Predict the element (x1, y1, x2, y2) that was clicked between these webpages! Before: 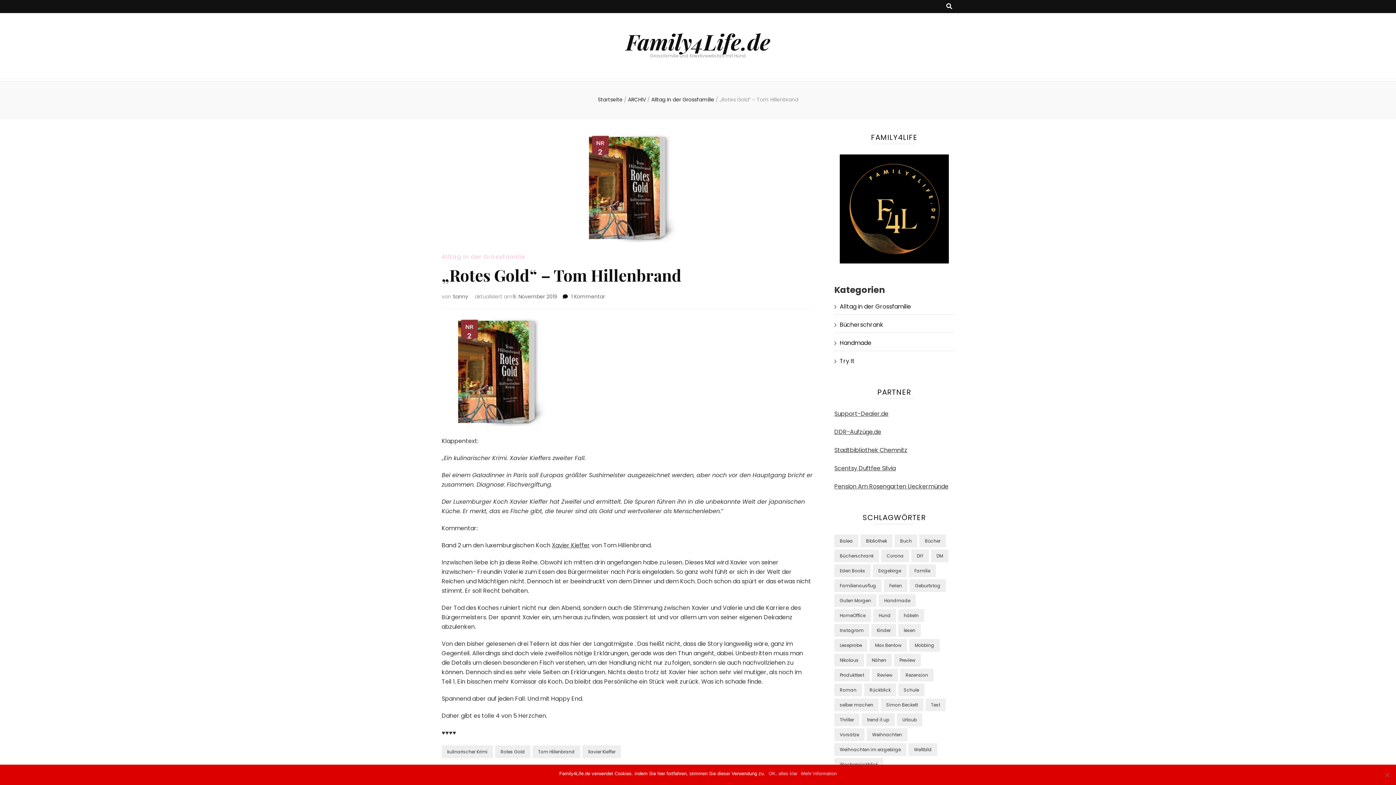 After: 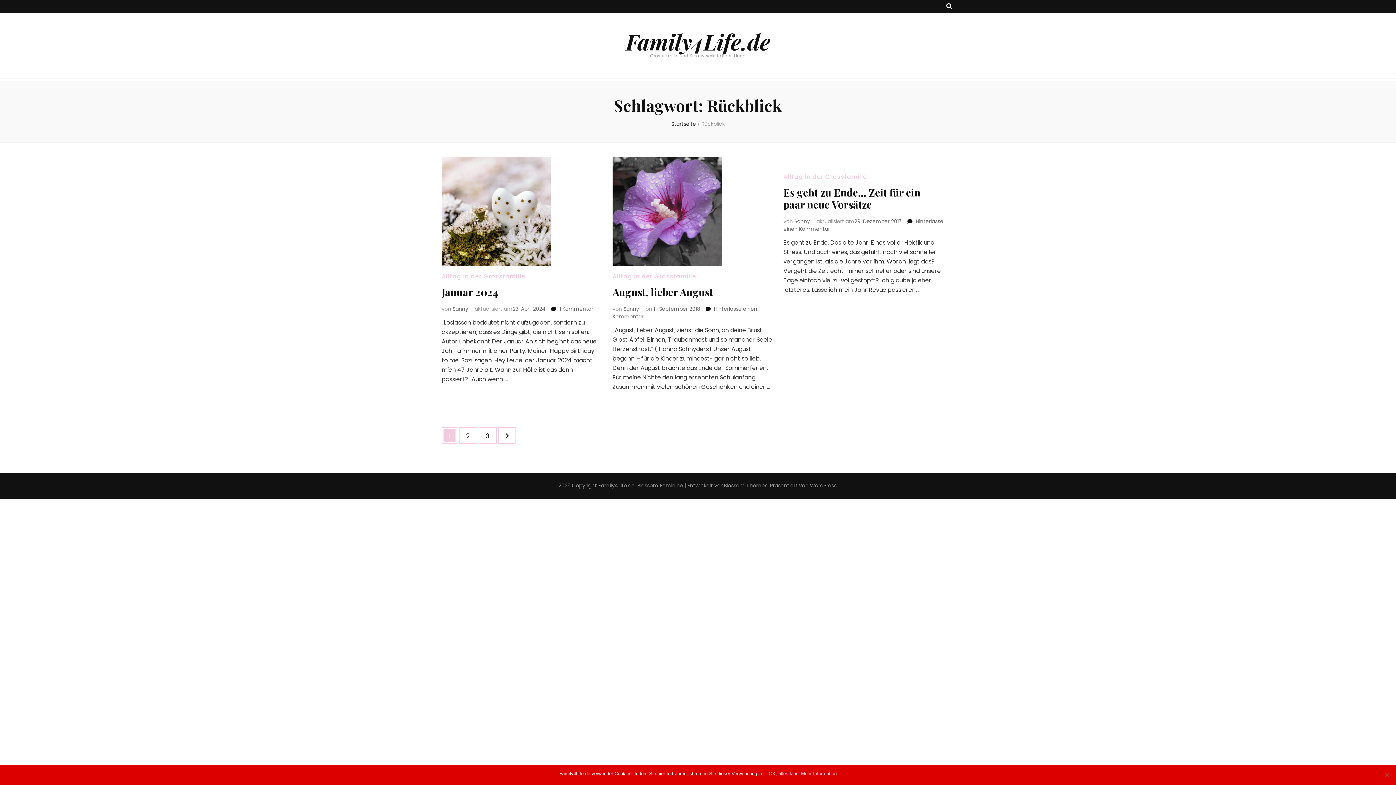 Action: bbox: (864, 683, 896, 696) label: Rückblick (9 Einträge)